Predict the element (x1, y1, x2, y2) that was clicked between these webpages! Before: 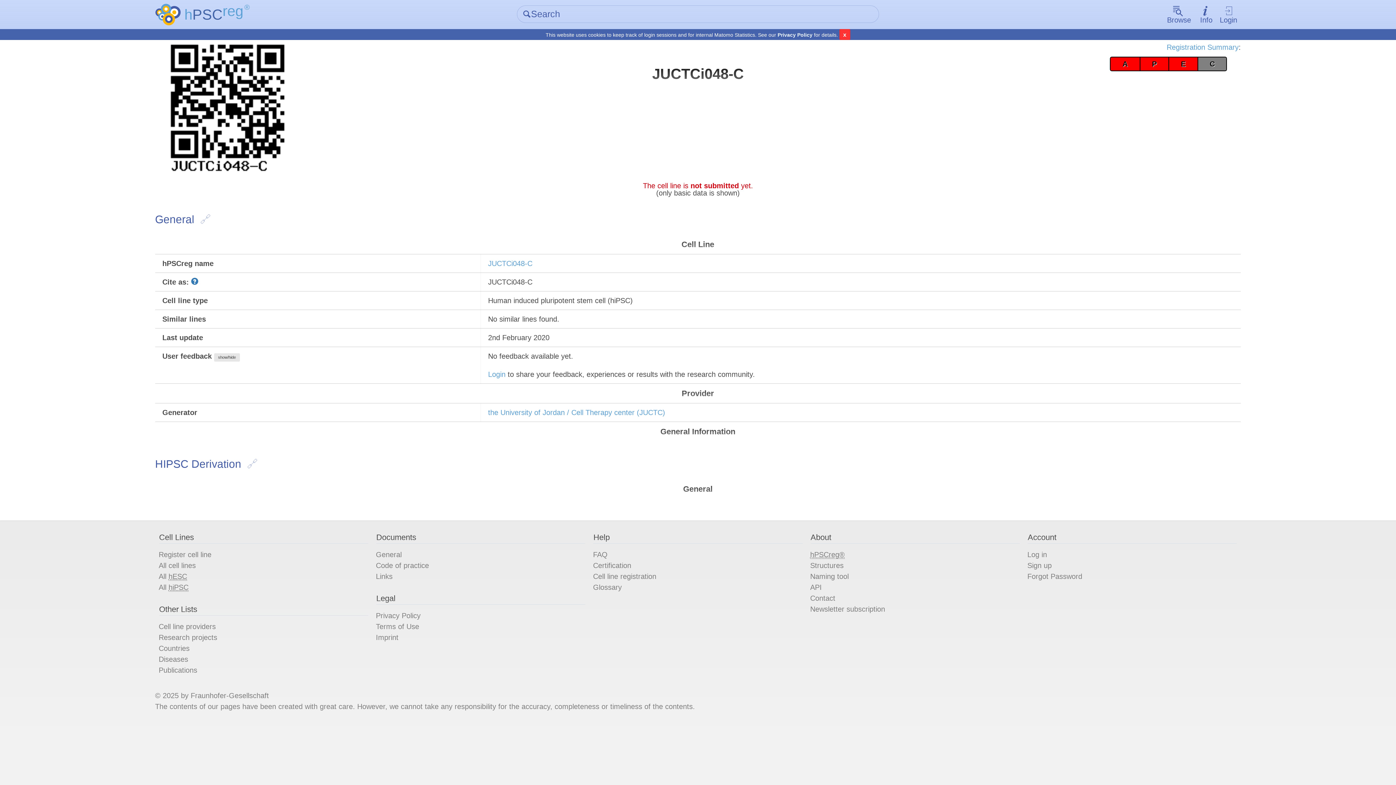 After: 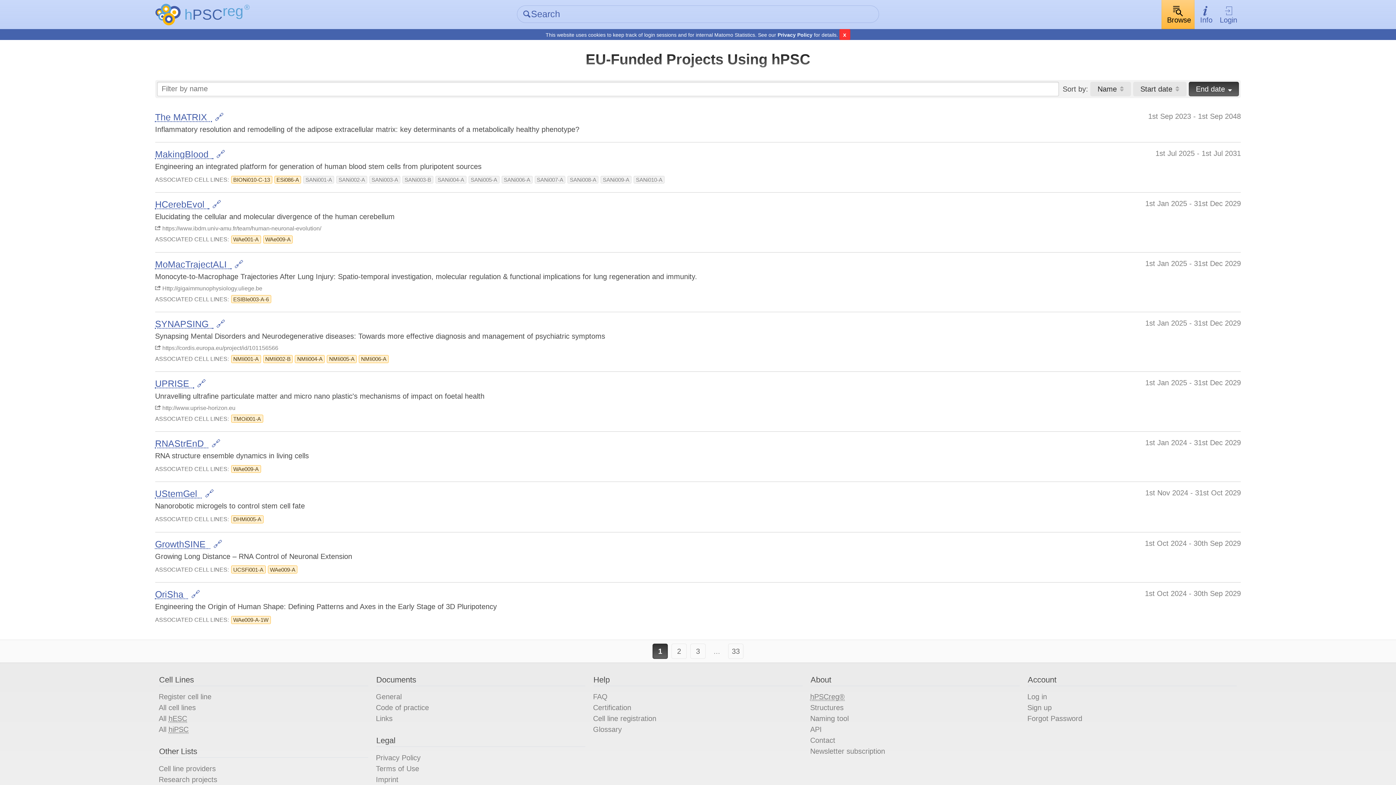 Action: bbox: (158, 633, 217, 641) label: Research projects